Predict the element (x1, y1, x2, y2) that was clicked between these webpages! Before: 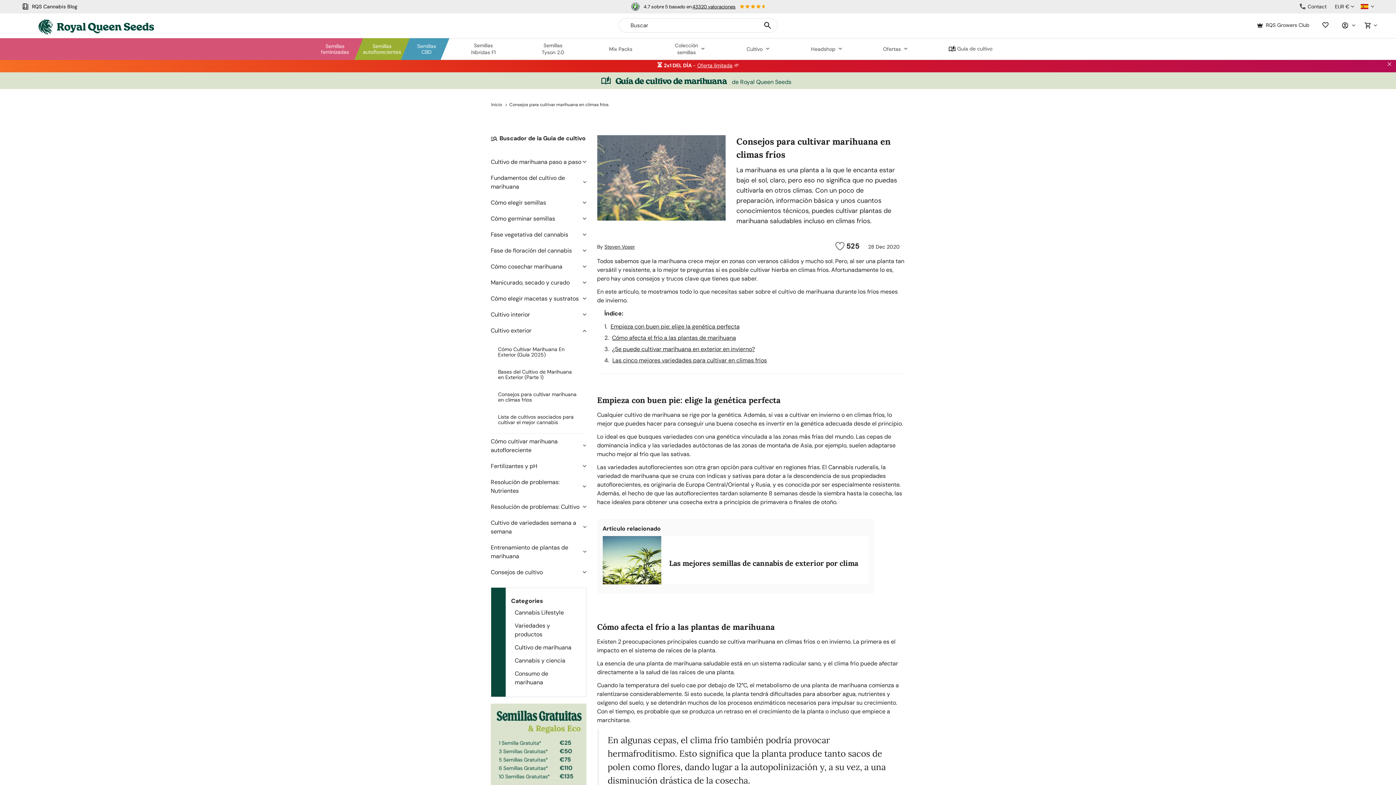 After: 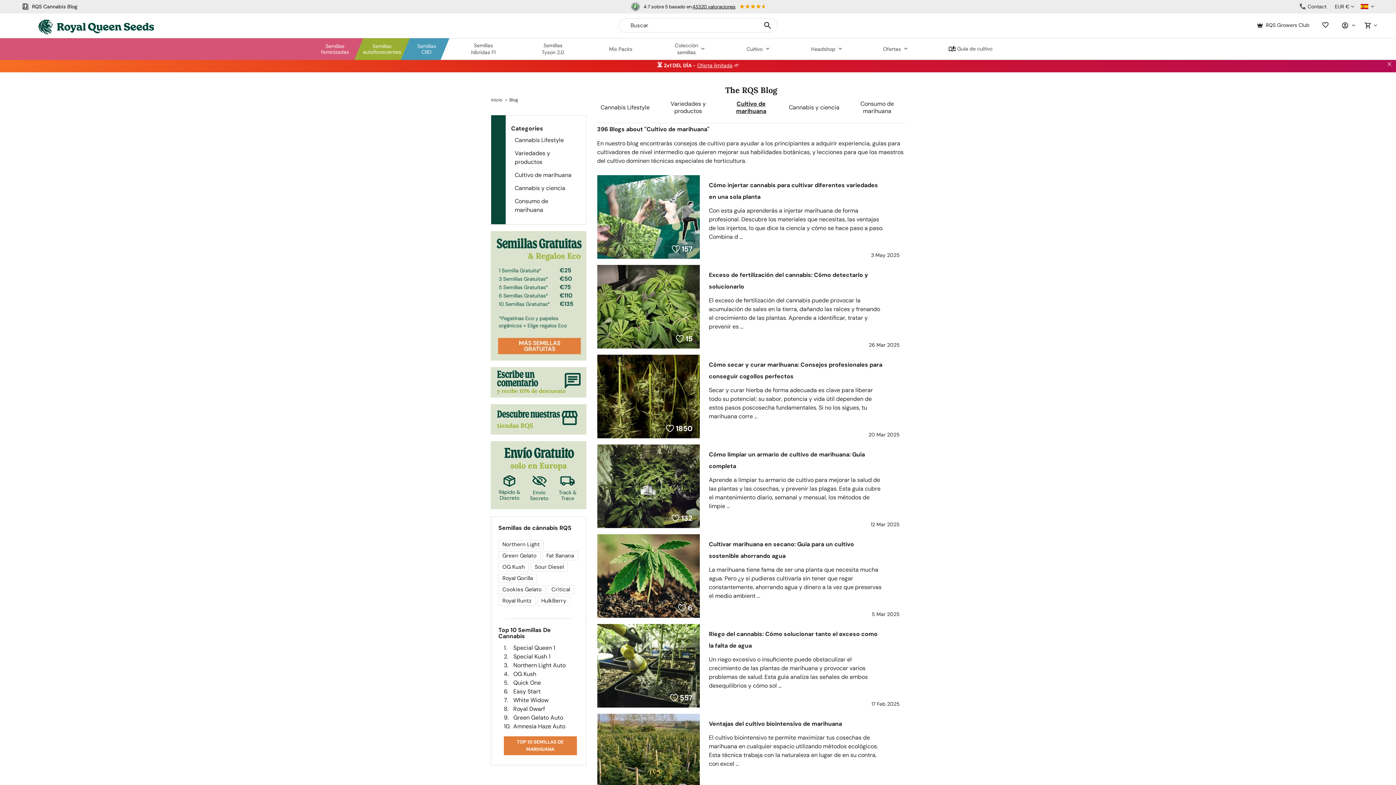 Action: label: Cultivo de marihuana bbox: (514, 644, 571, 651)